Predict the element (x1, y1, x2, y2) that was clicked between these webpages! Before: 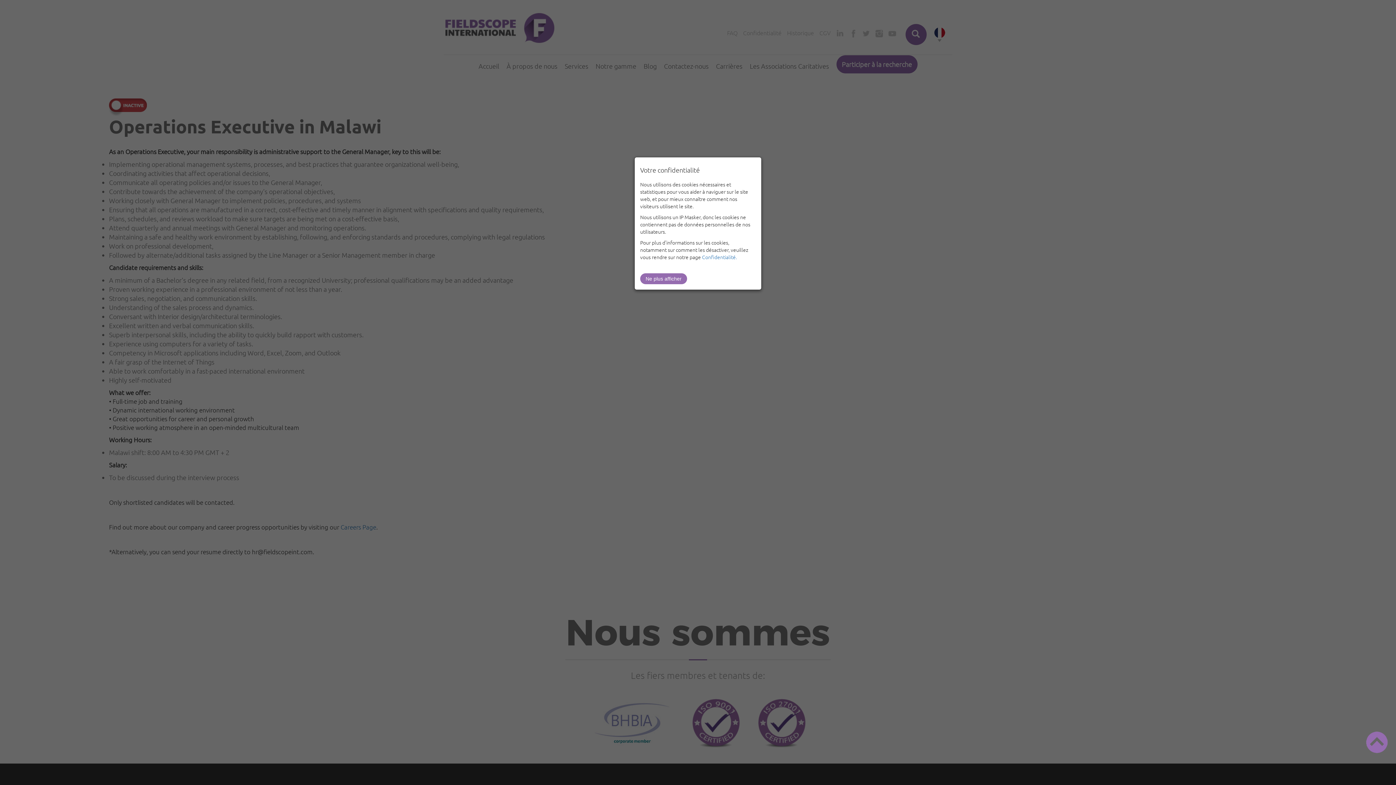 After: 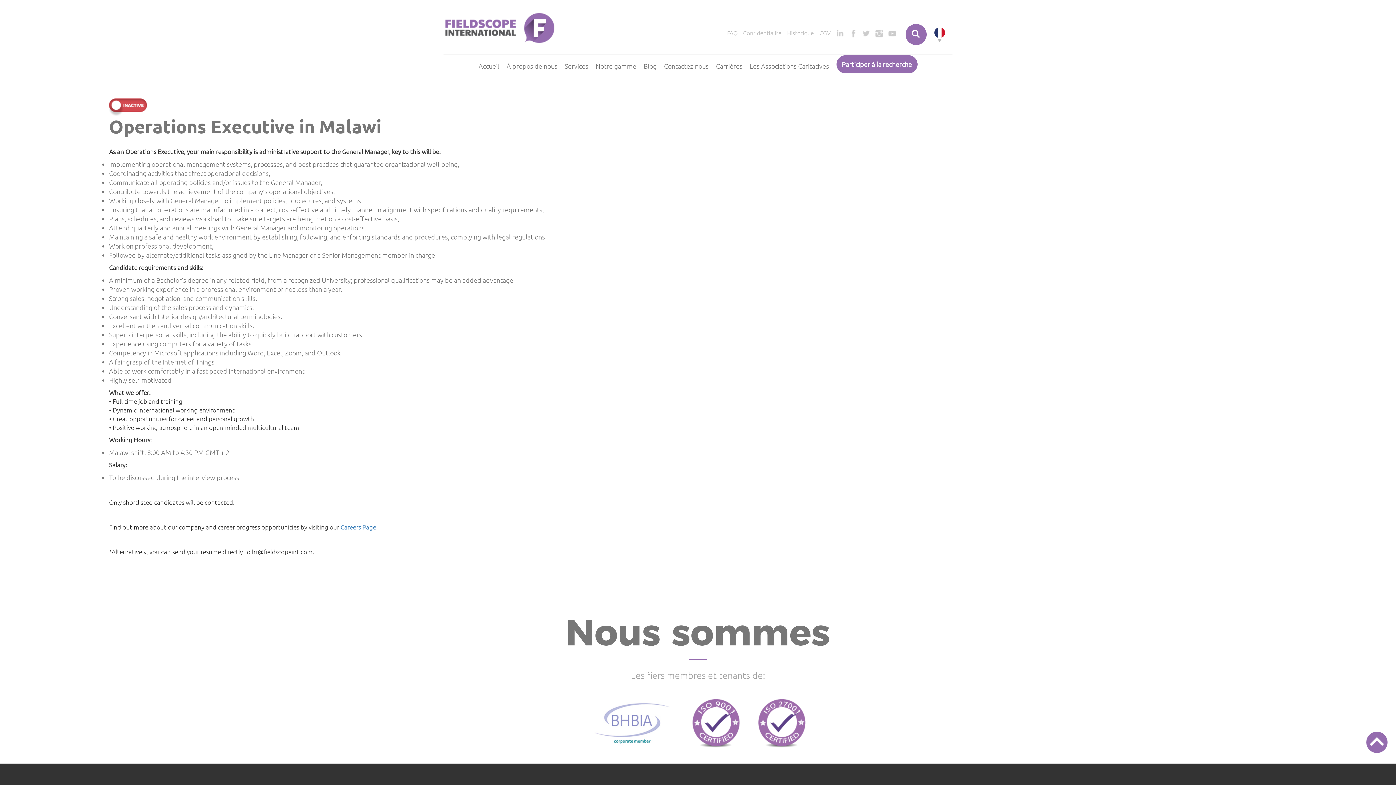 Action: label: Ne plus afficher bbox: (640, 273, 687, 284)